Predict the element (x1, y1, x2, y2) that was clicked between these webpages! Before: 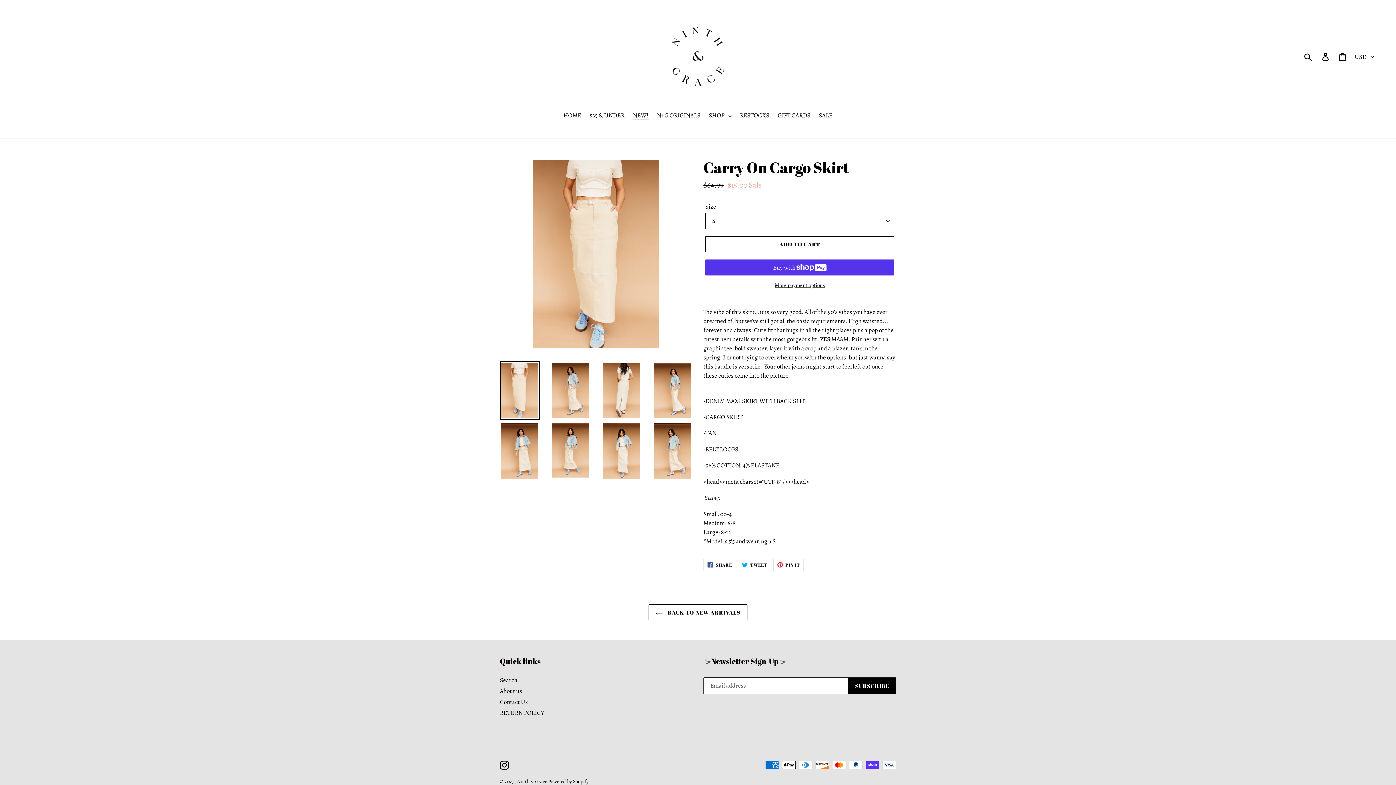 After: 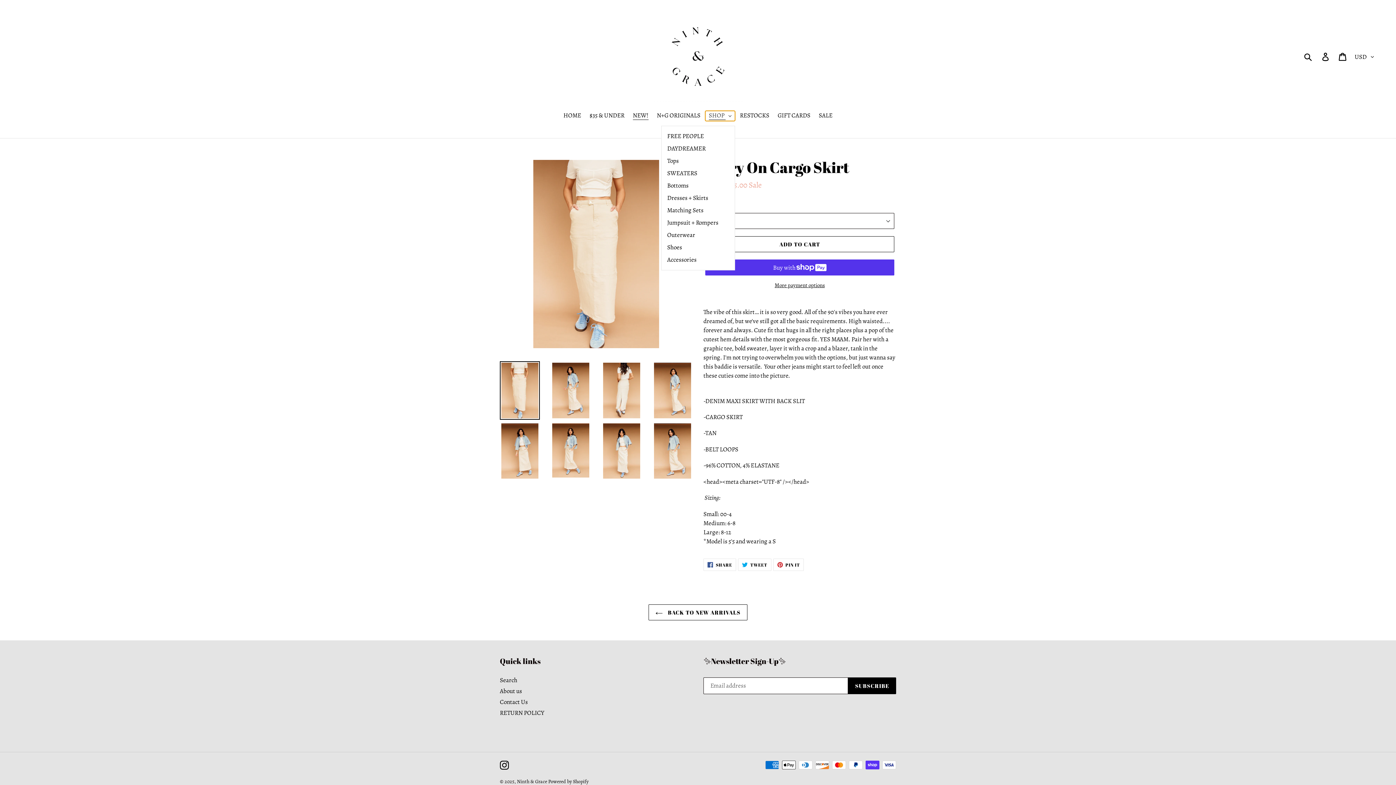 Action: bbox: (705, 110, 735, 121) label: SHOP 